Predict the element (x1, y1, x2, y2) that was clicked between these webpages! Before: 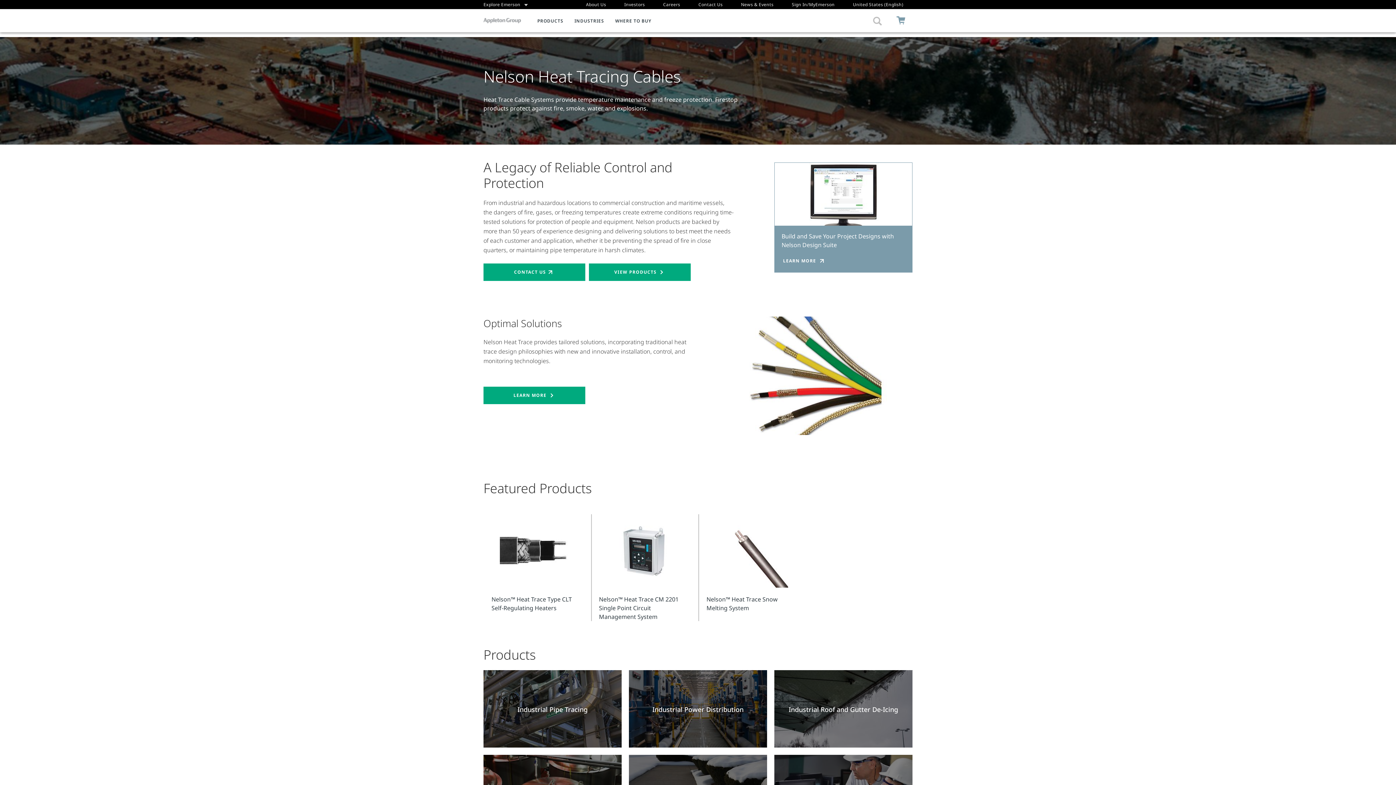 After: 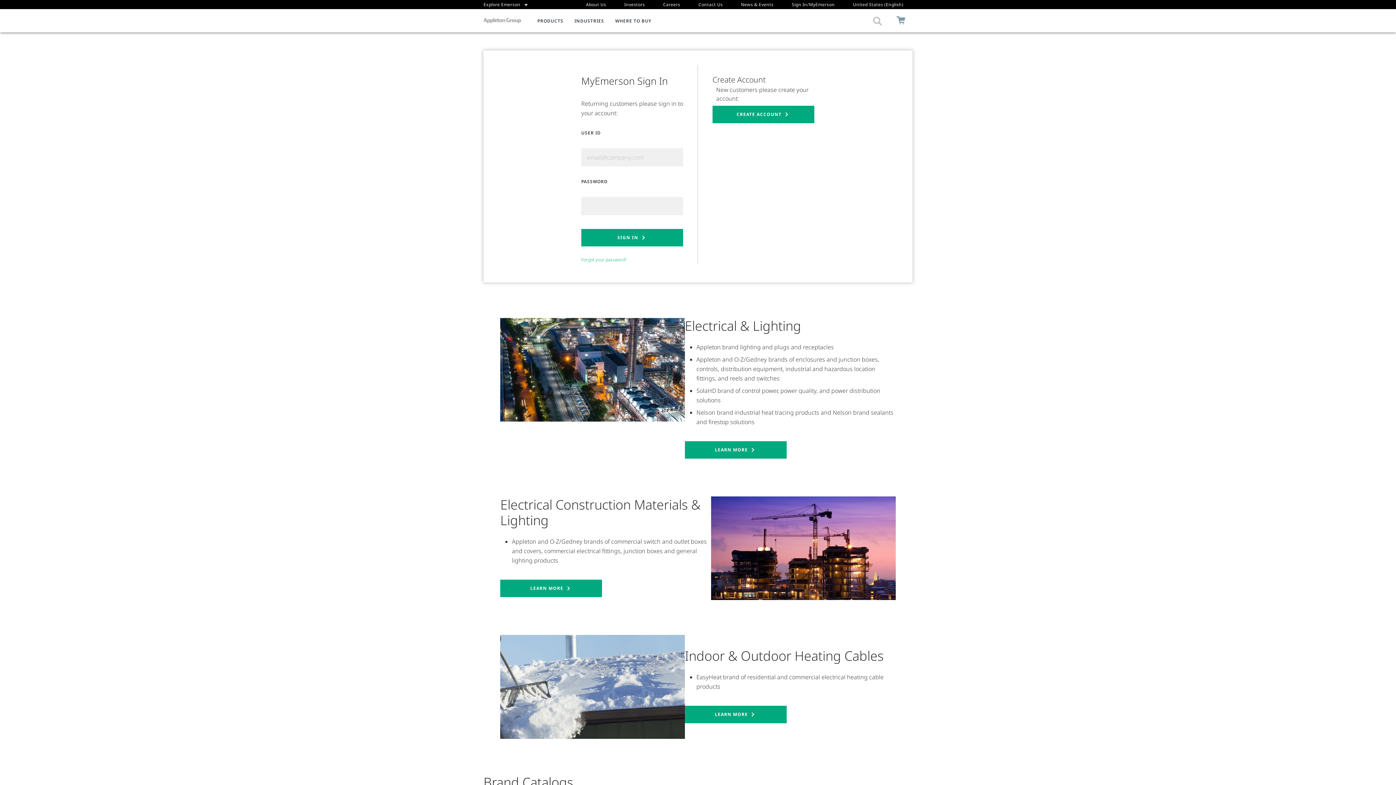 Action: label: Sign In/MyEmerson bbox: (791, 1, 834, 7)